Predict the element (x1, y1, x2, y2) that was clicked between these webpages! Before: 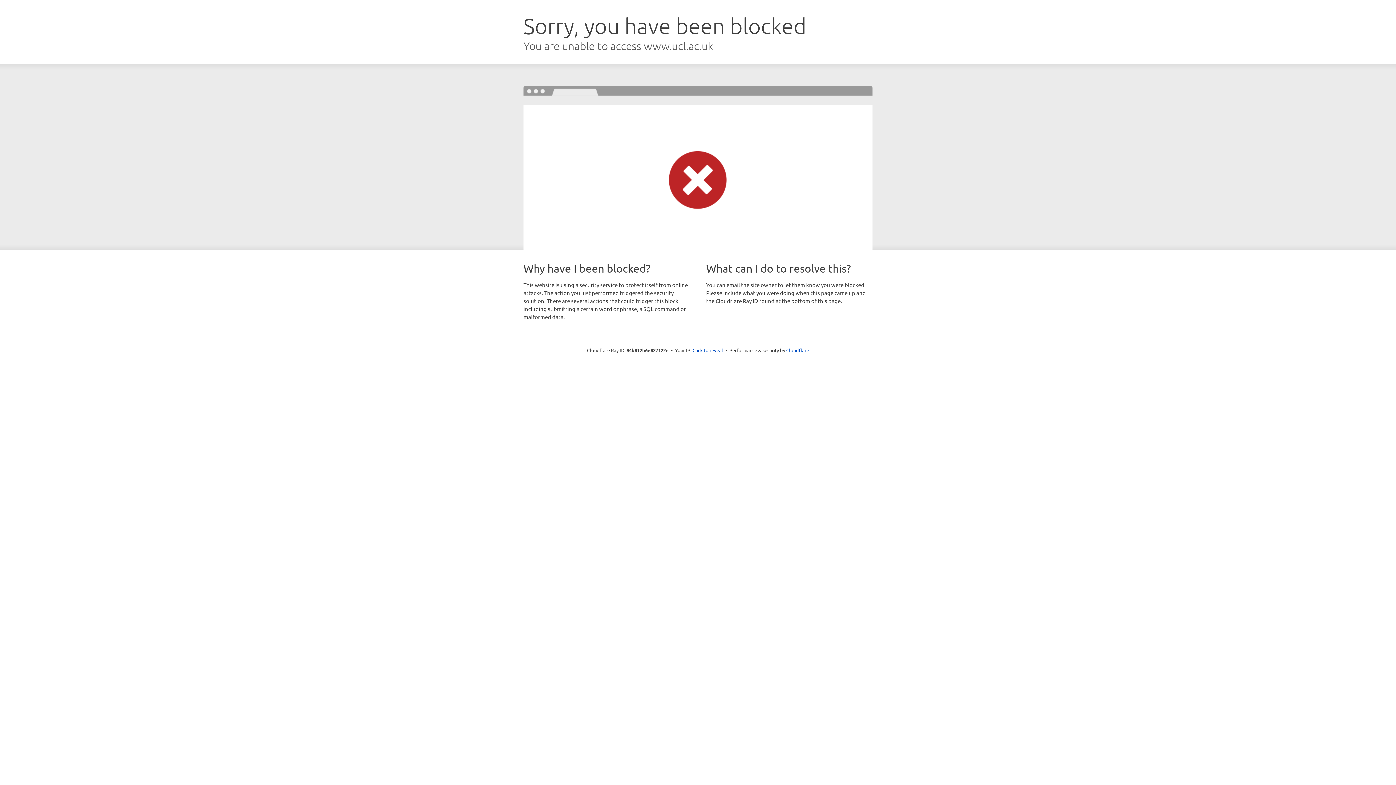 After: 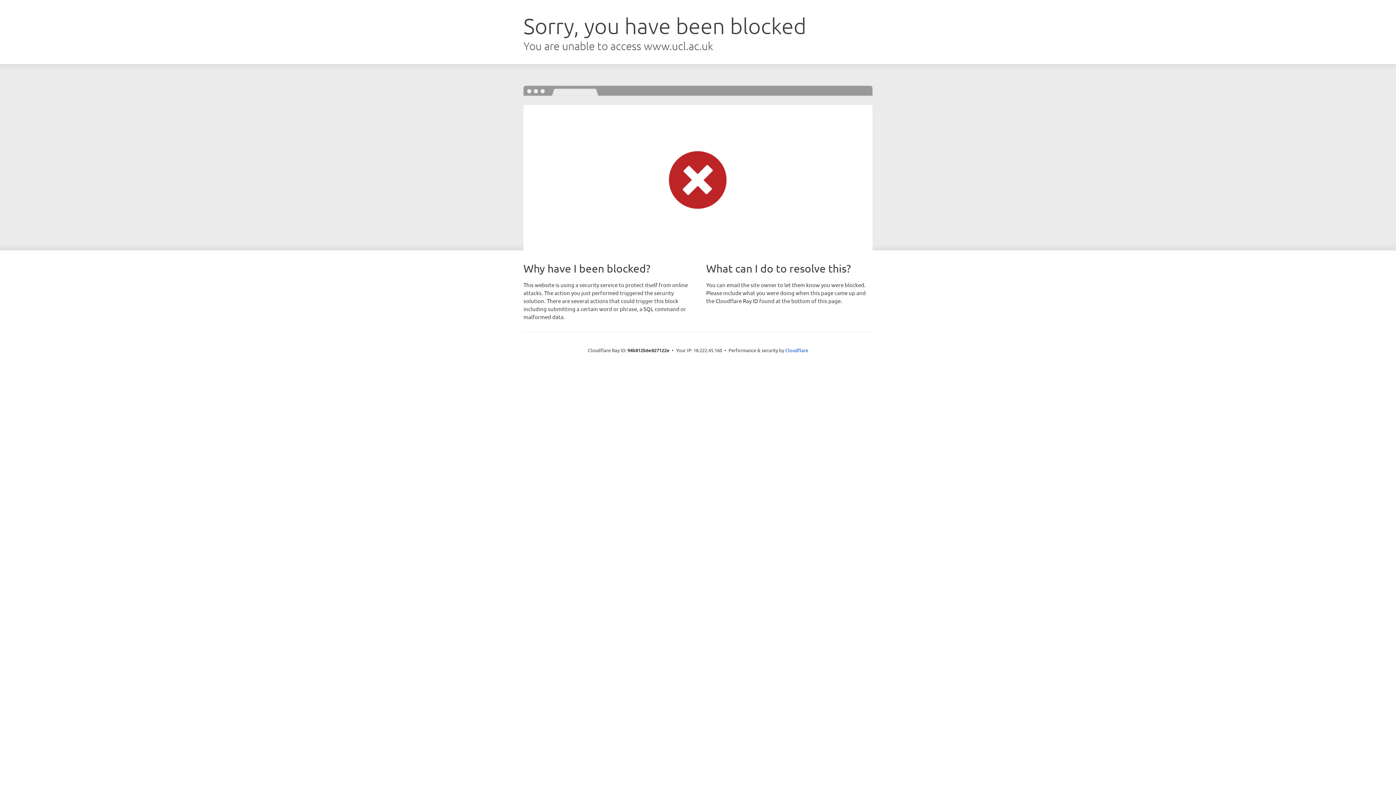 Action: label: Click to reveal bbox: (692, 346, 723, 353)